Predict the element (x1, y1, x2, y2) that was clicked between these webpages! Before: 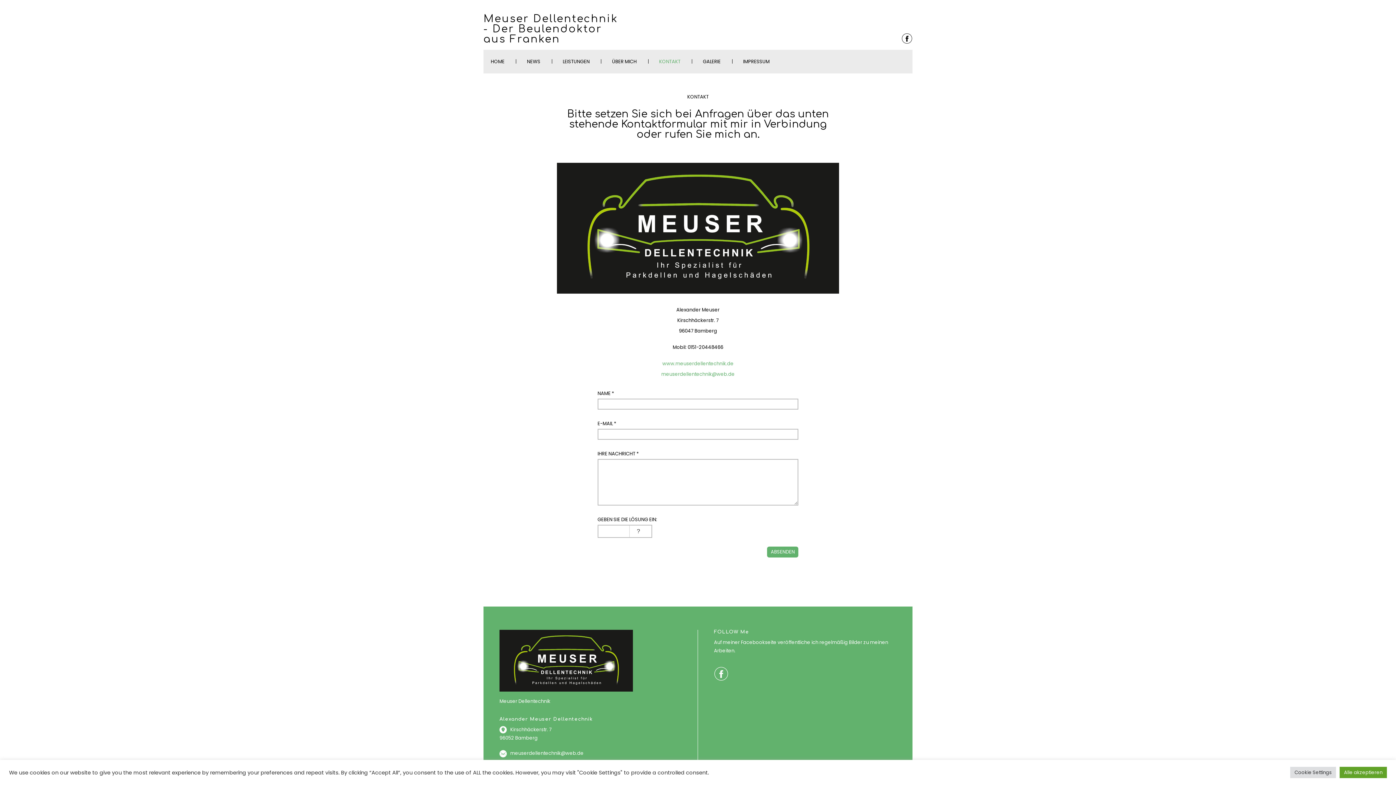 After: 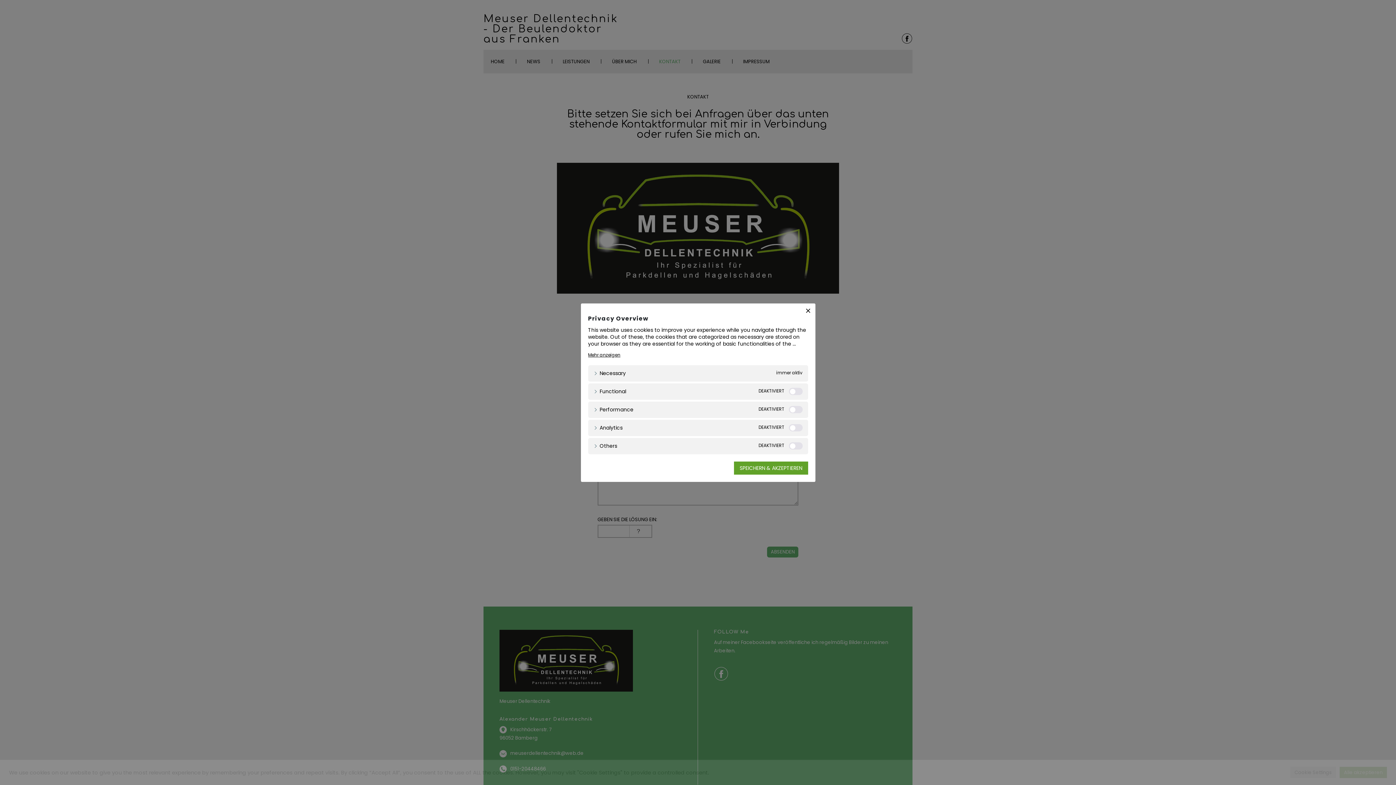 Action: bbox: (1290, 767, 1336, 778) label: Cookie Settings